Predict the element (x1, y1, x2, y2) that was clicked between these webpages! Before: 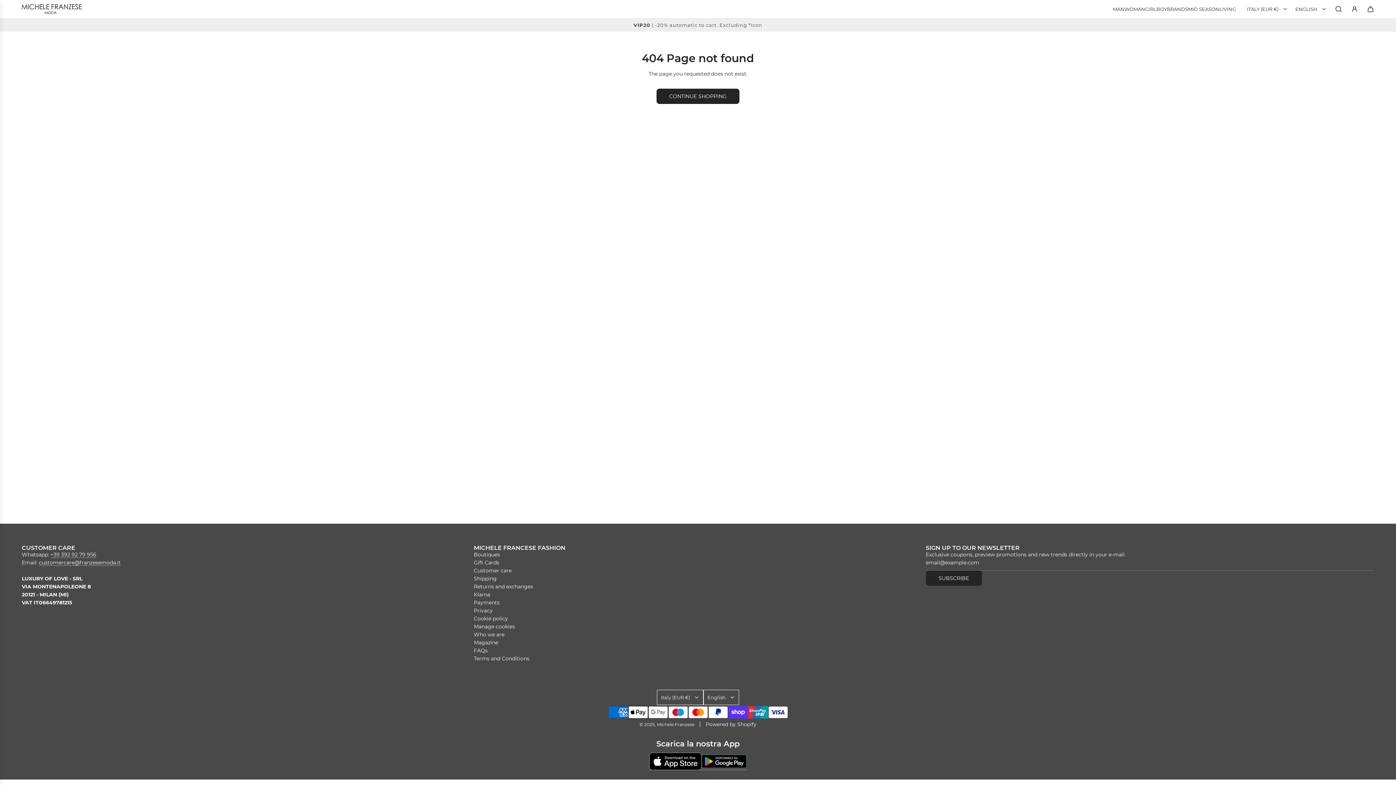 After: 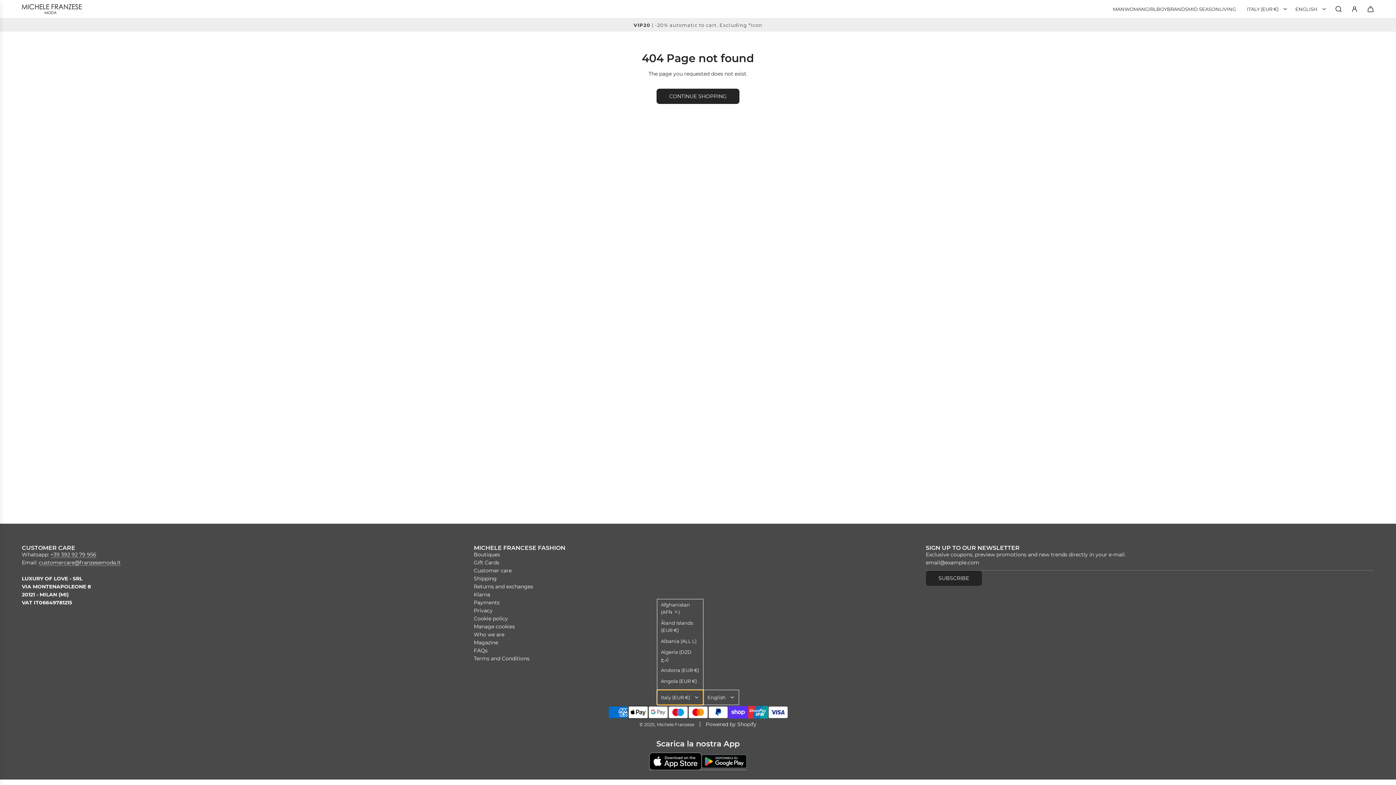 Action: bbox: (657, 690, 703, 705) label: Italy (EUR €)